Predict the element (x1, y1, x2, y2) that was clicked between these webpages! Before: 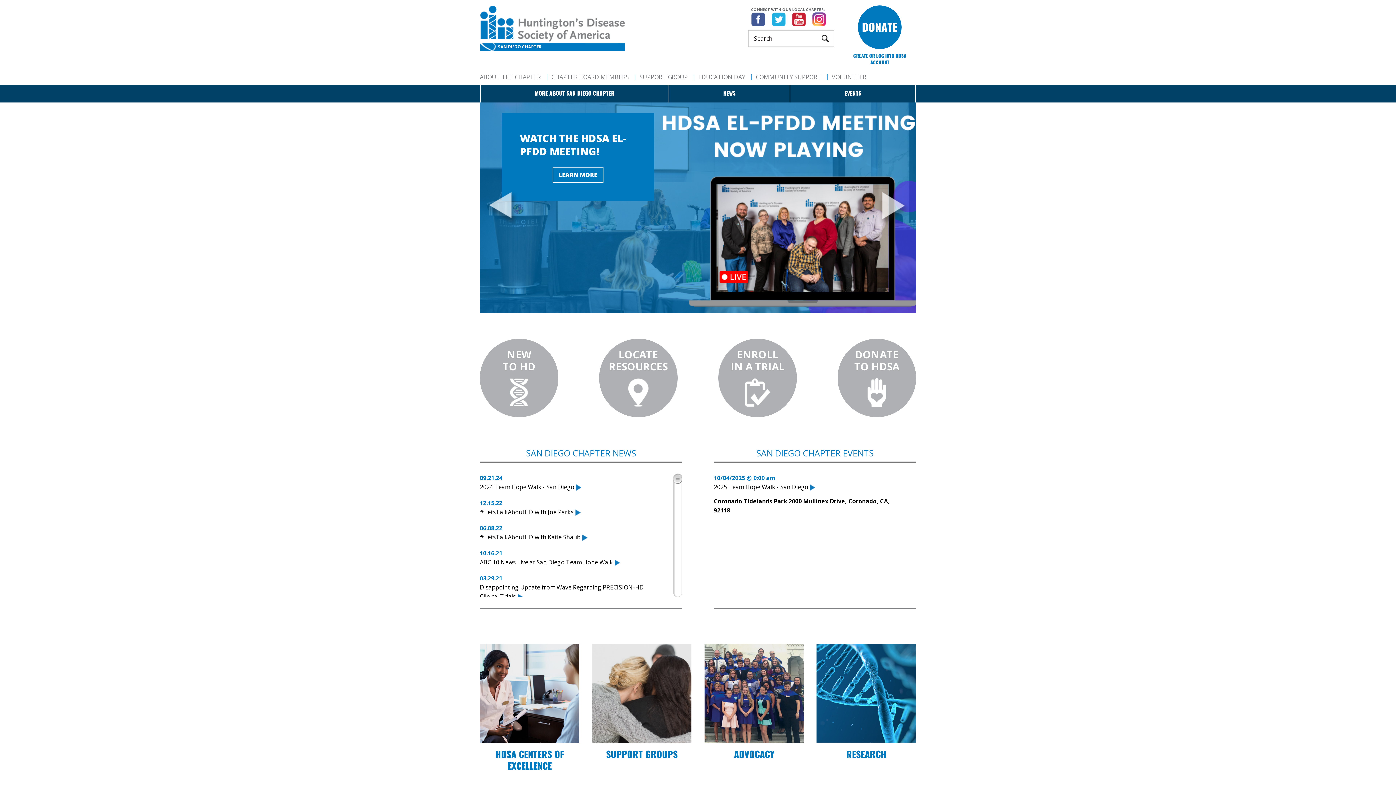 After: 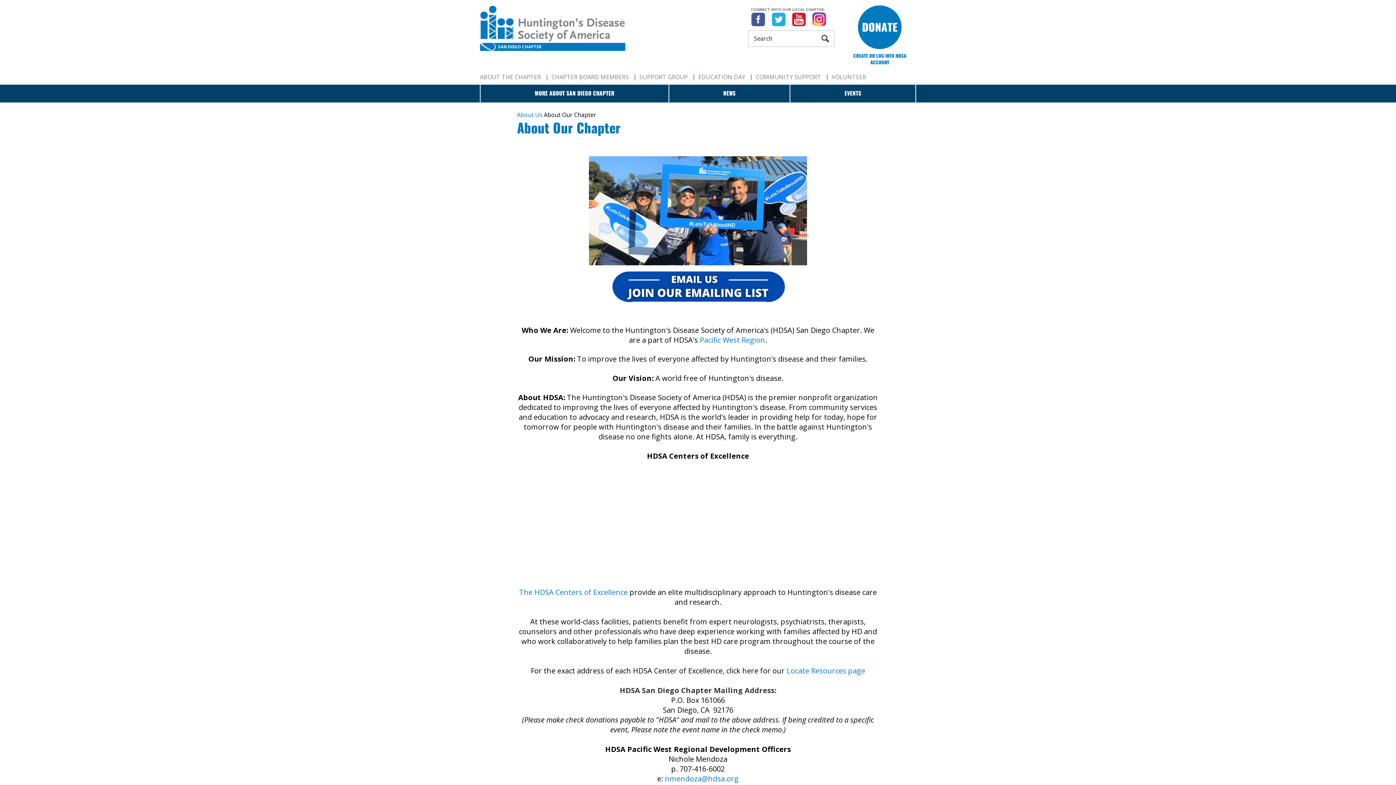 Action: label: ABOUT THE CHAPTER bbox: (480, 73, 541, 81)